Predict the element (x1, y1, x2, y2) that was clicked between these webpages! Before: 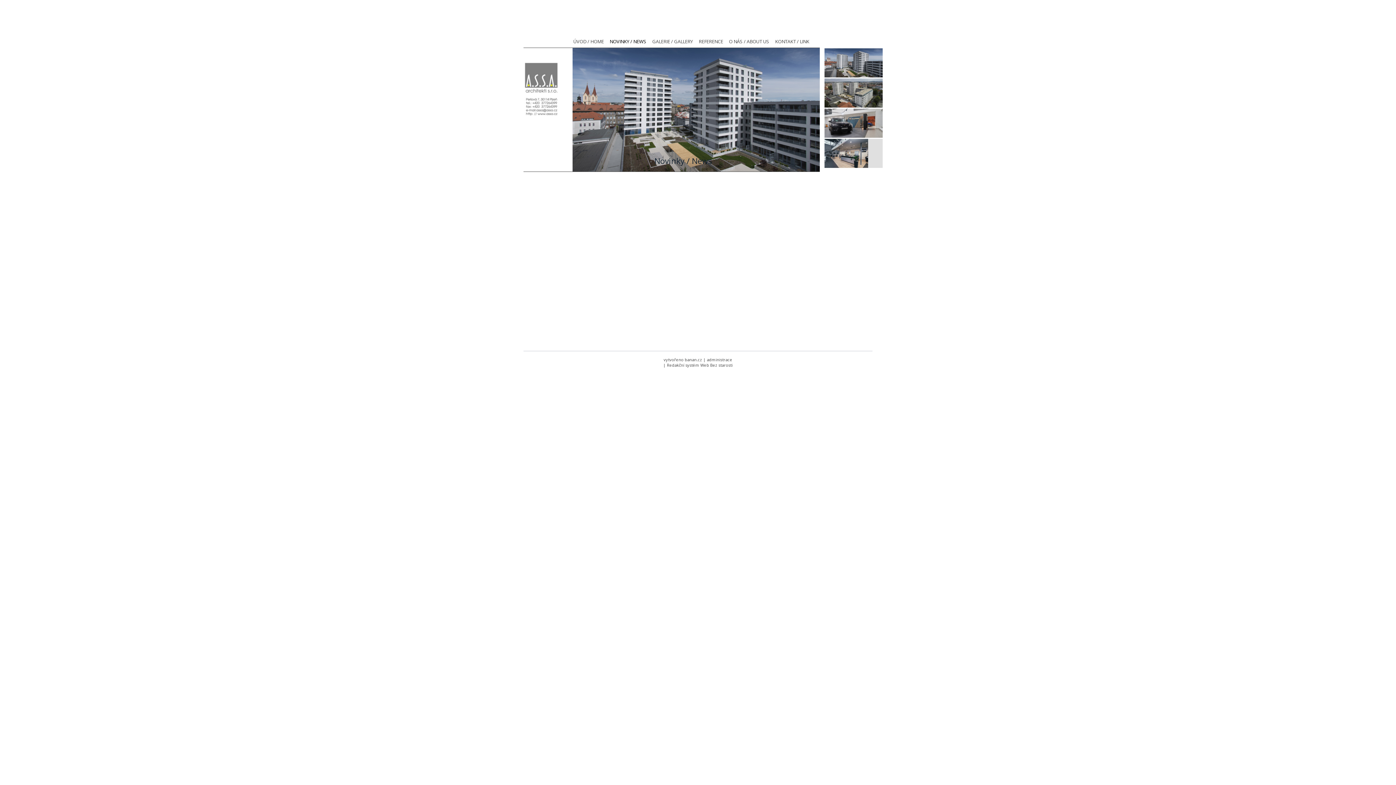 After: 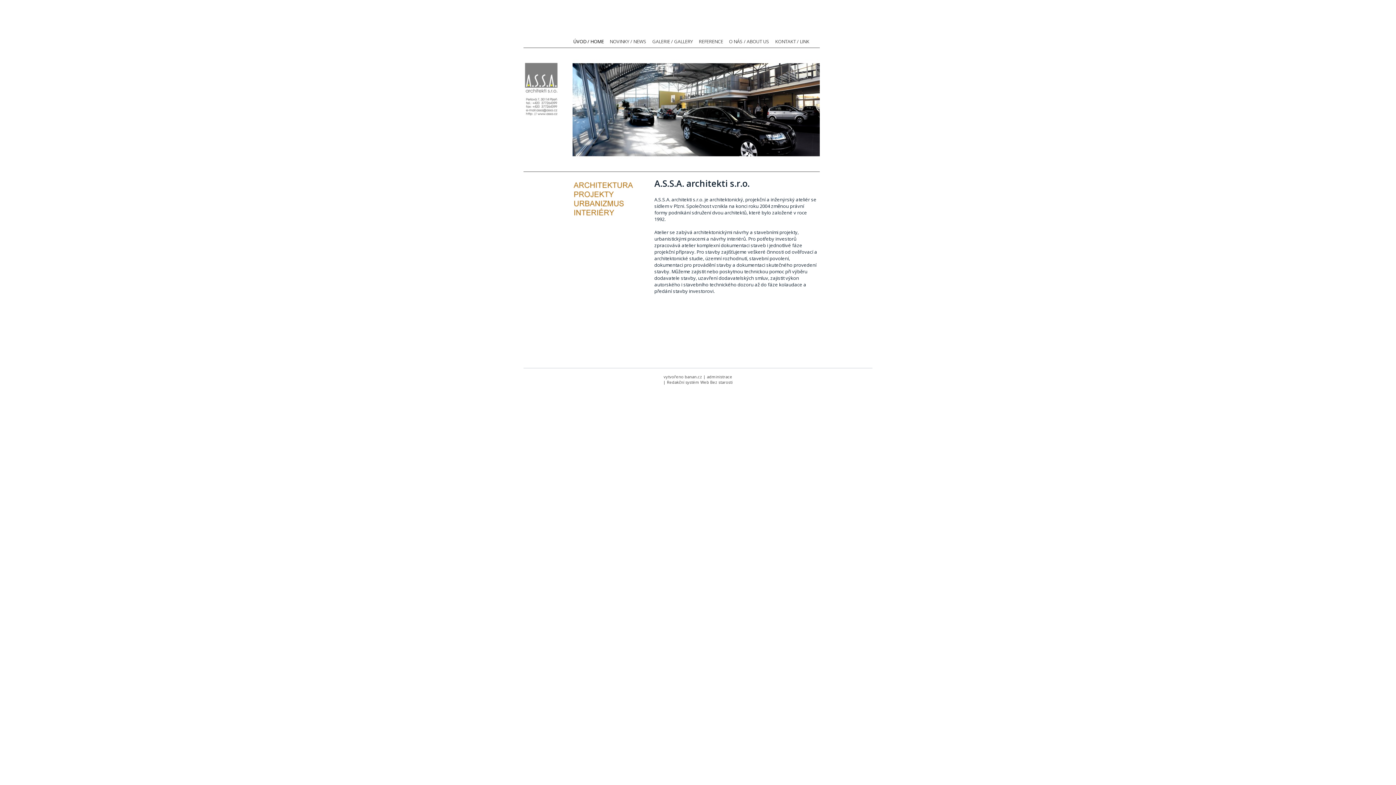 Action: bbox: (523, 56, 563, 120)